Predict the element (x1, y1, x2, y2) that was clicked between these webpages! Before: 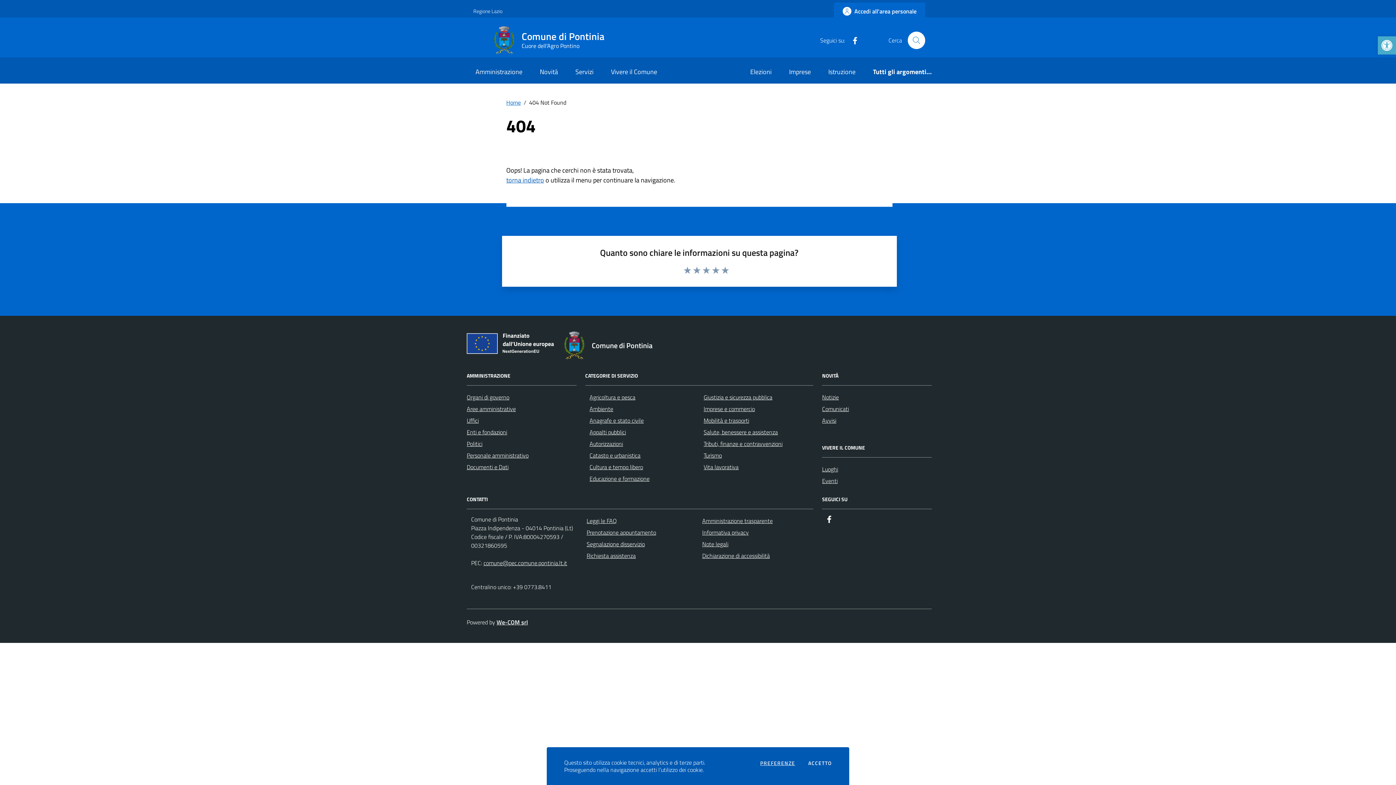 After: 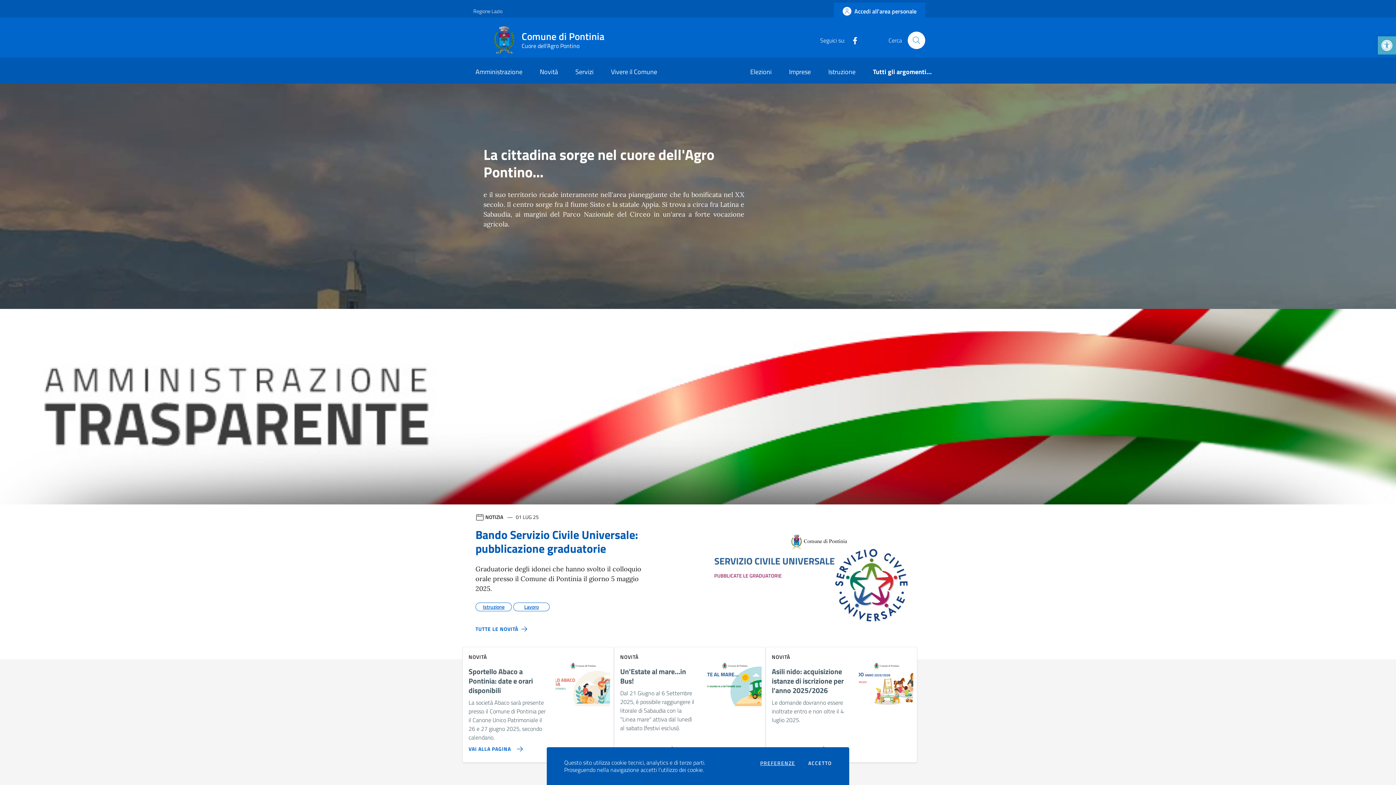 Action: bbox: (506, 98, 520, 106) label: Home